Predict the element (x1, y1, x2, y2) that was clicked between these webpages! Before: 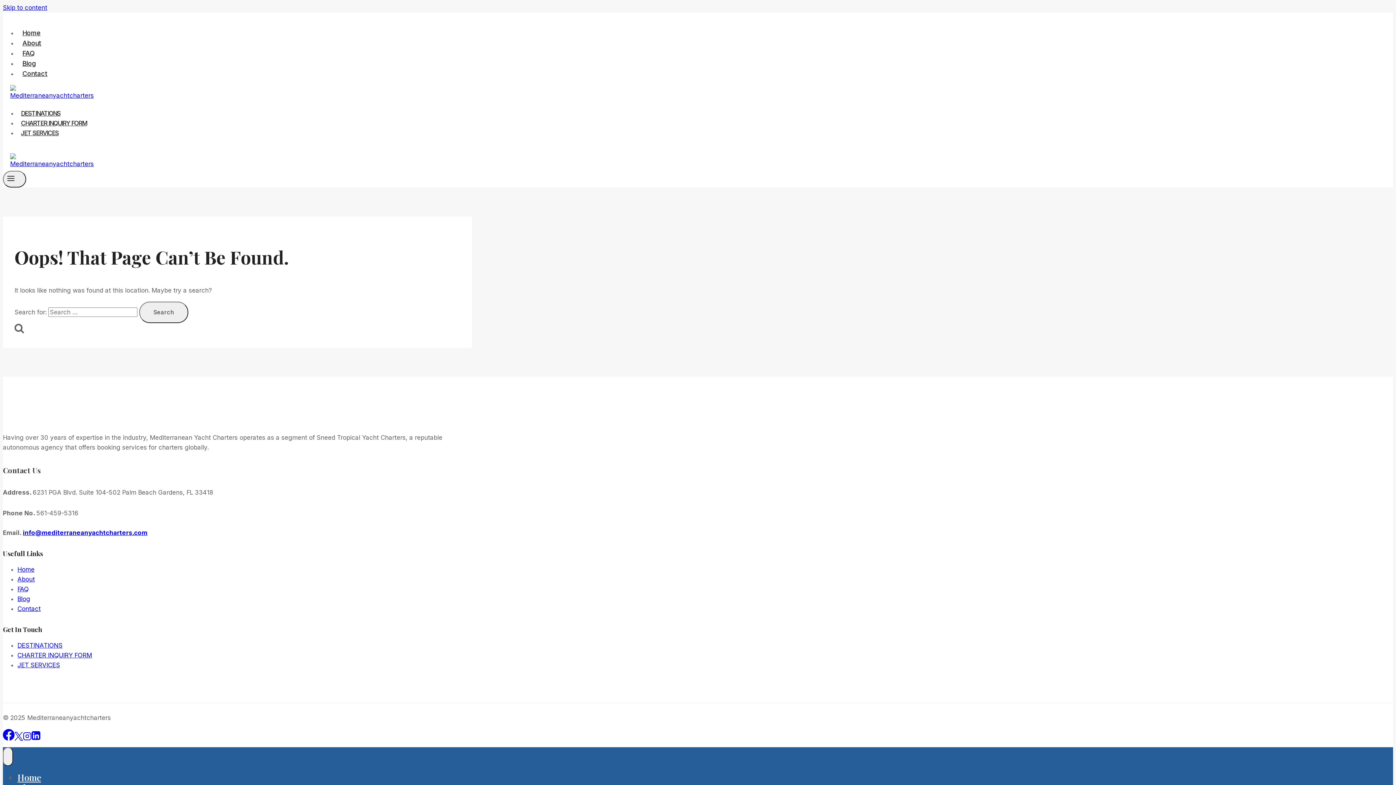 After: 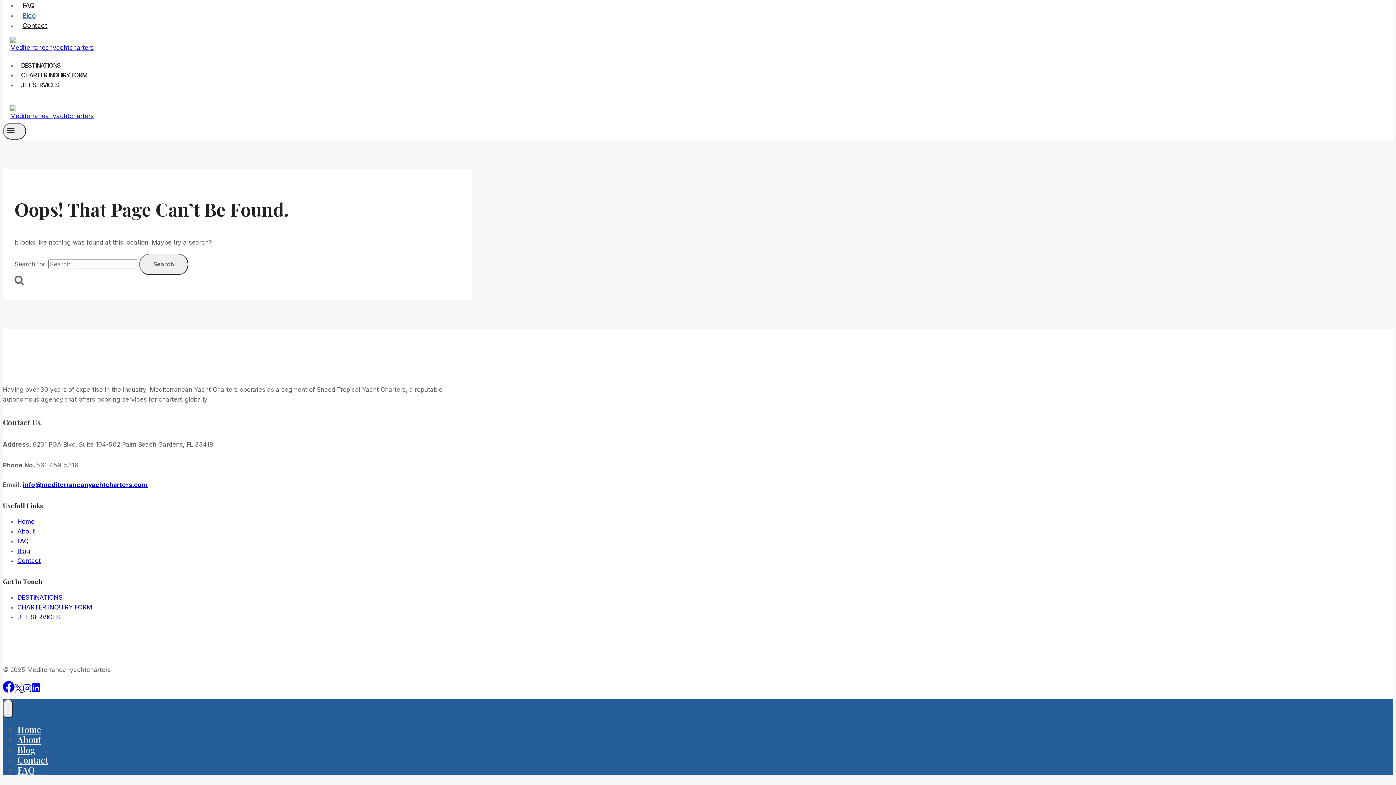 Action: label: Skip to content bbox: (2, 4, 47, 11)